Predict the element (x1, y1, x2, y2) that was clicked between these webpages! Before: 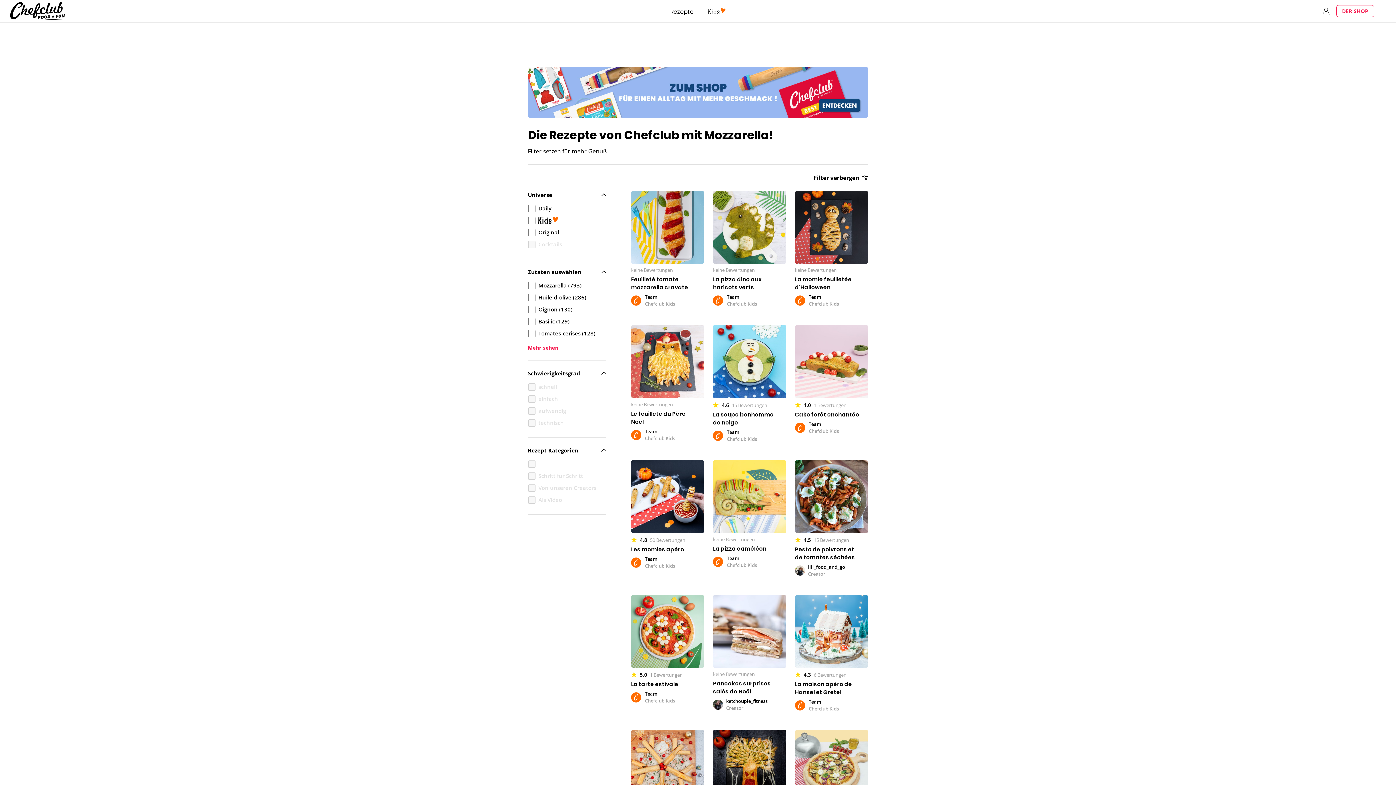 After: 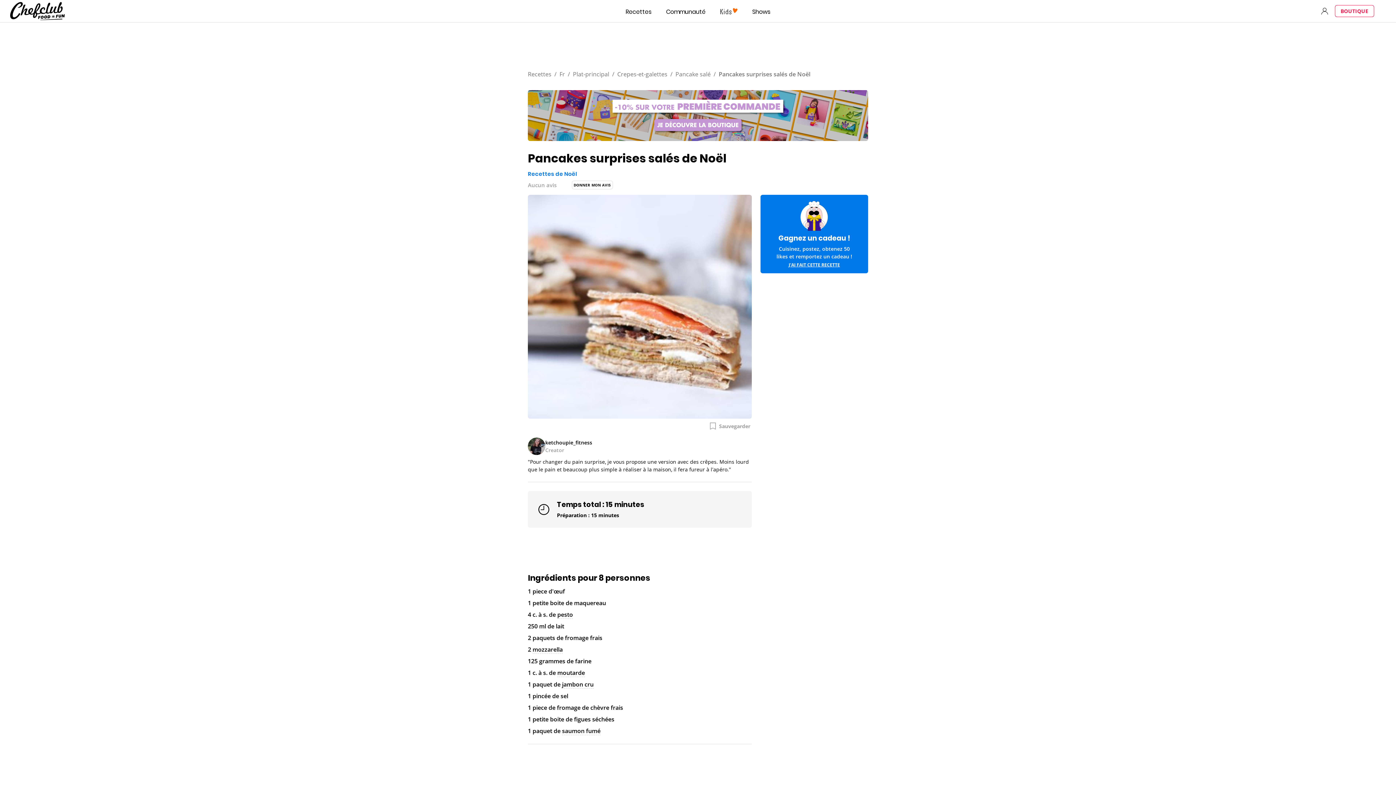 Action: label: keine Bewertungen

Pancakes surprises salés de Noël

ketchoupie_fitness

Creator bbox: (713, 592, 786, 727)